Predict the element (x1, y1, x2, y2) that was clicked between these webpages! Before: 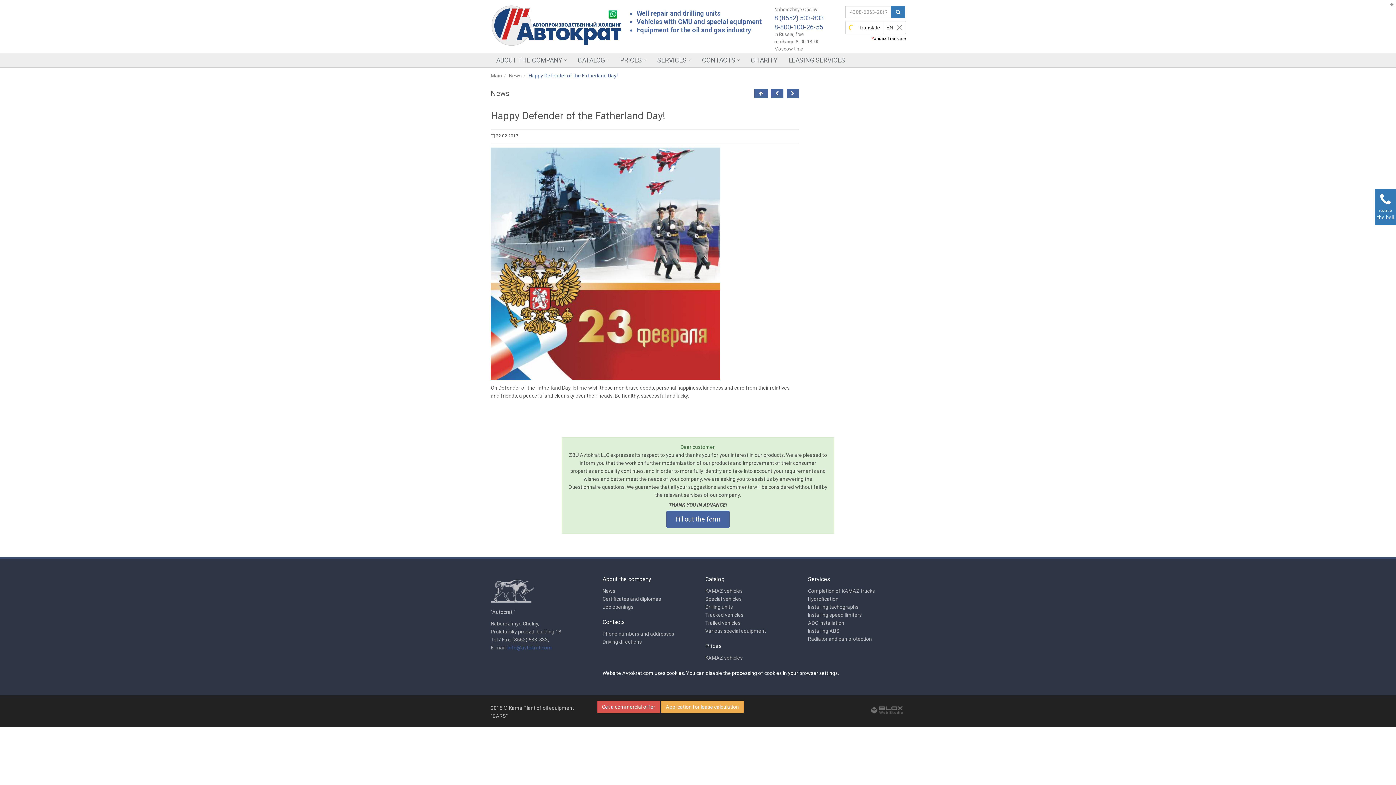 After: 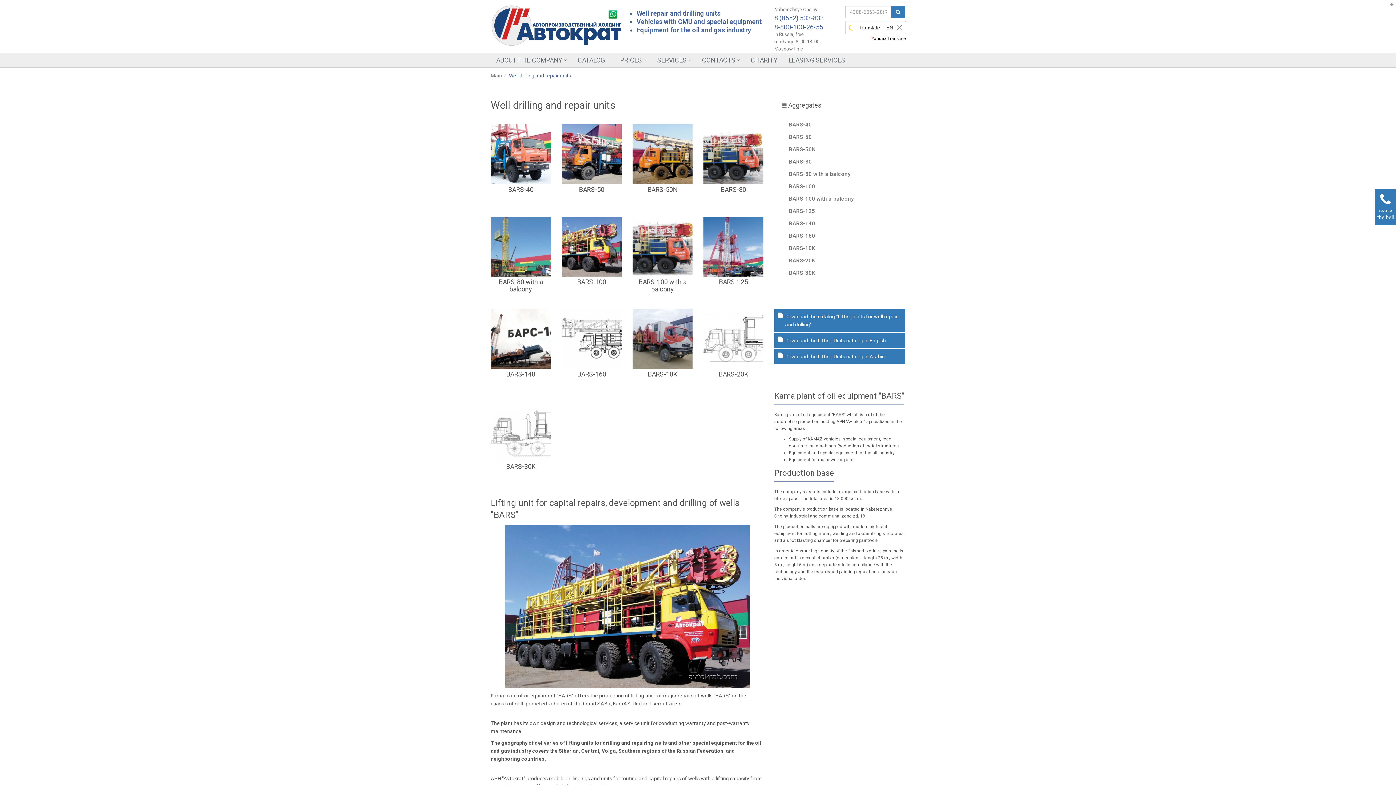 Action: label: Well repair and drilling units bbox: (636, 9, 720, 17)